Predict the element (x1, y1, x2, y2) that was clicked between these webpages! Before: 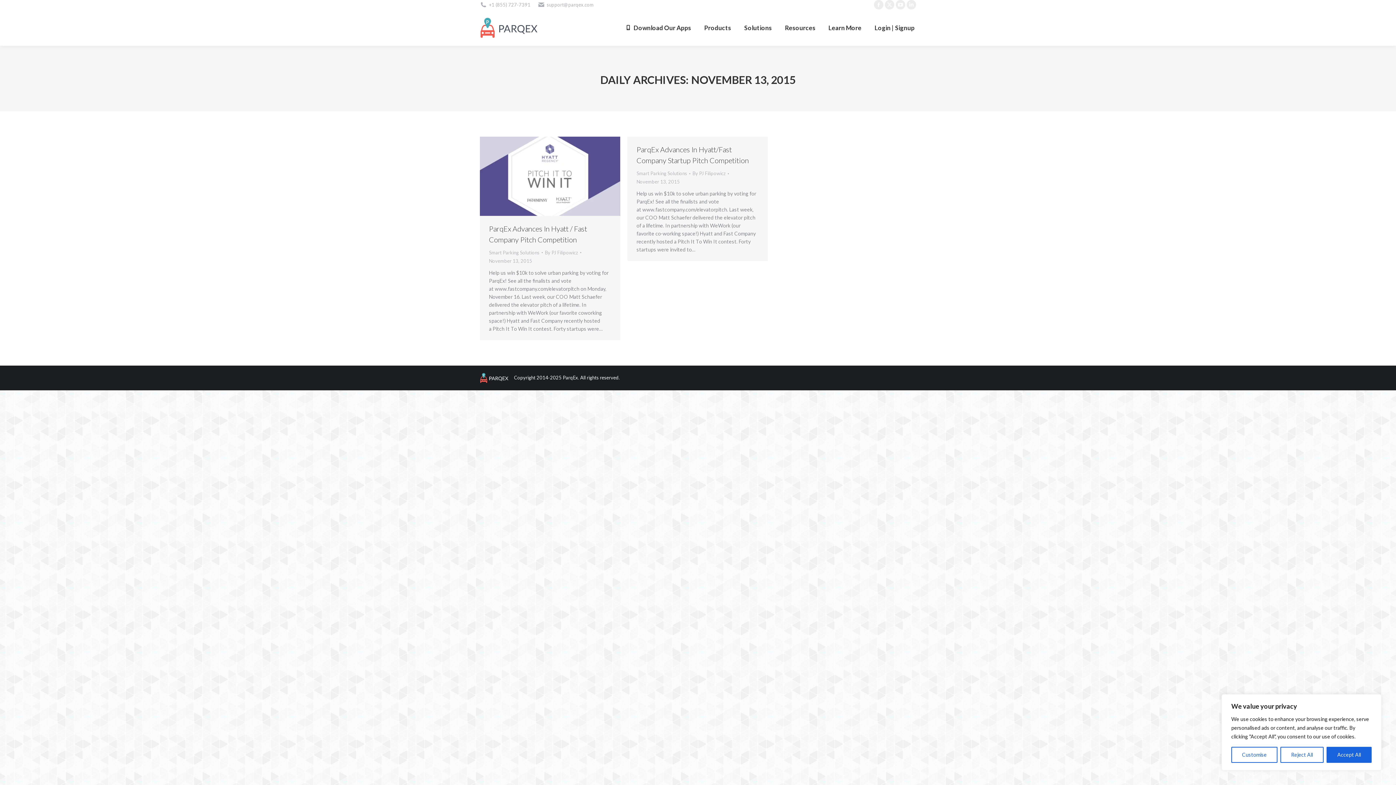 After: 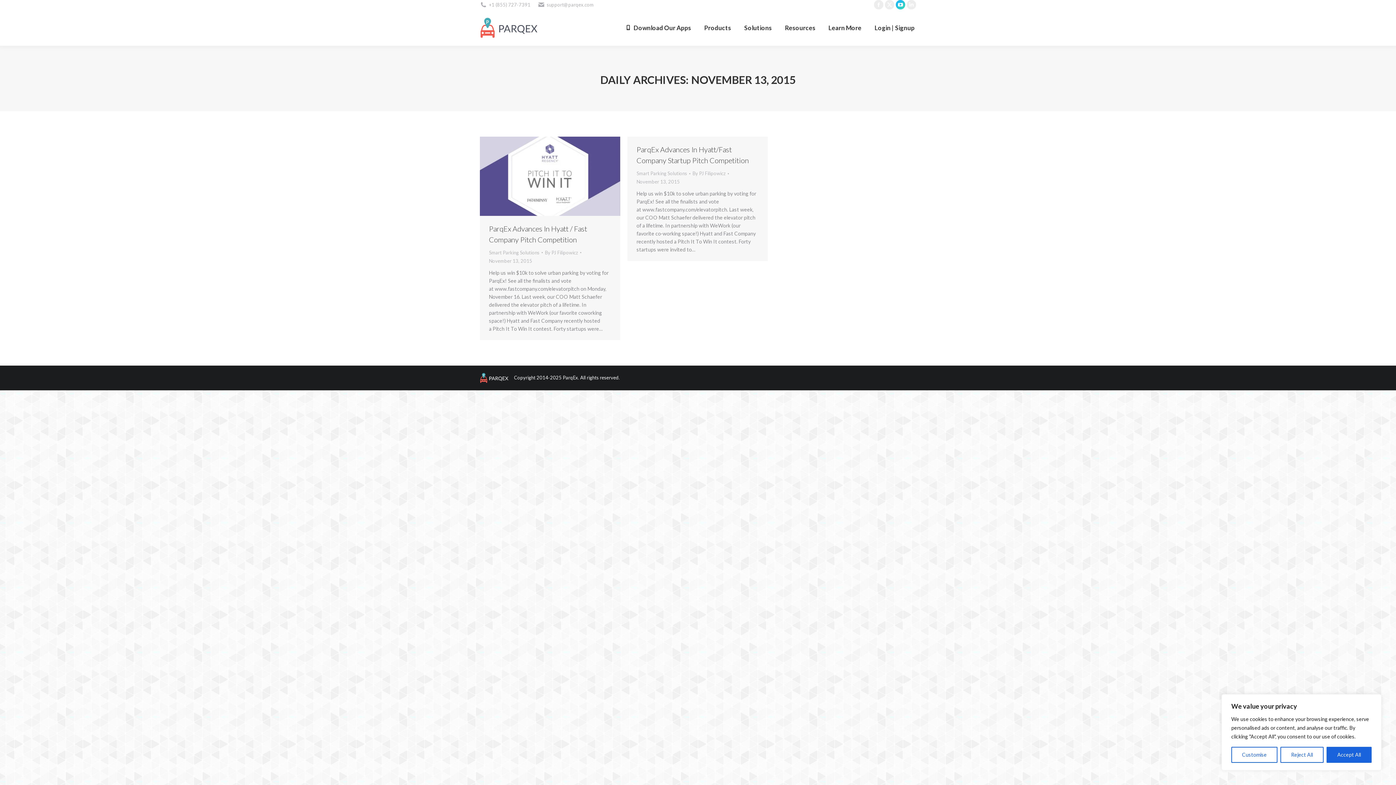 Action: bbox: (896, 0, 905, 9) label: YouTube page opens in new window